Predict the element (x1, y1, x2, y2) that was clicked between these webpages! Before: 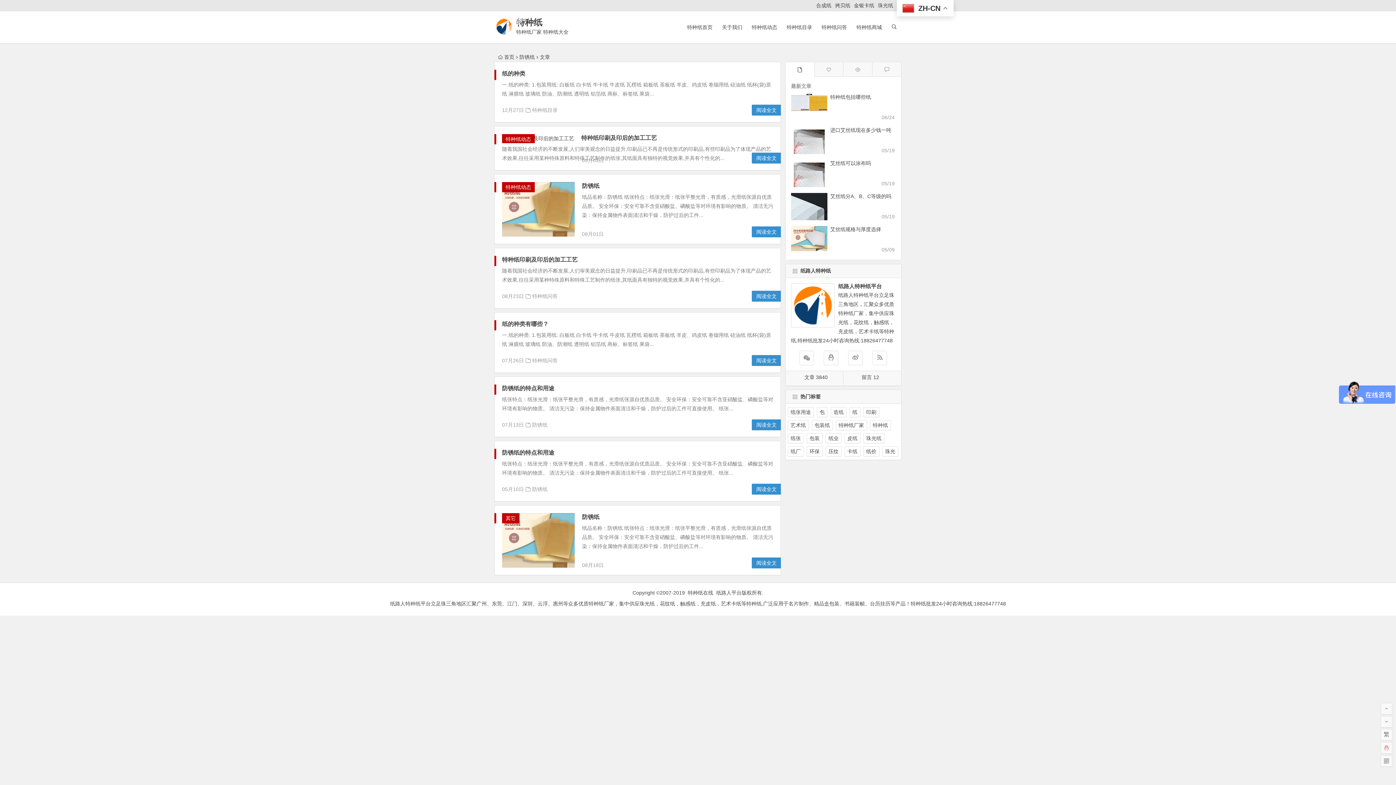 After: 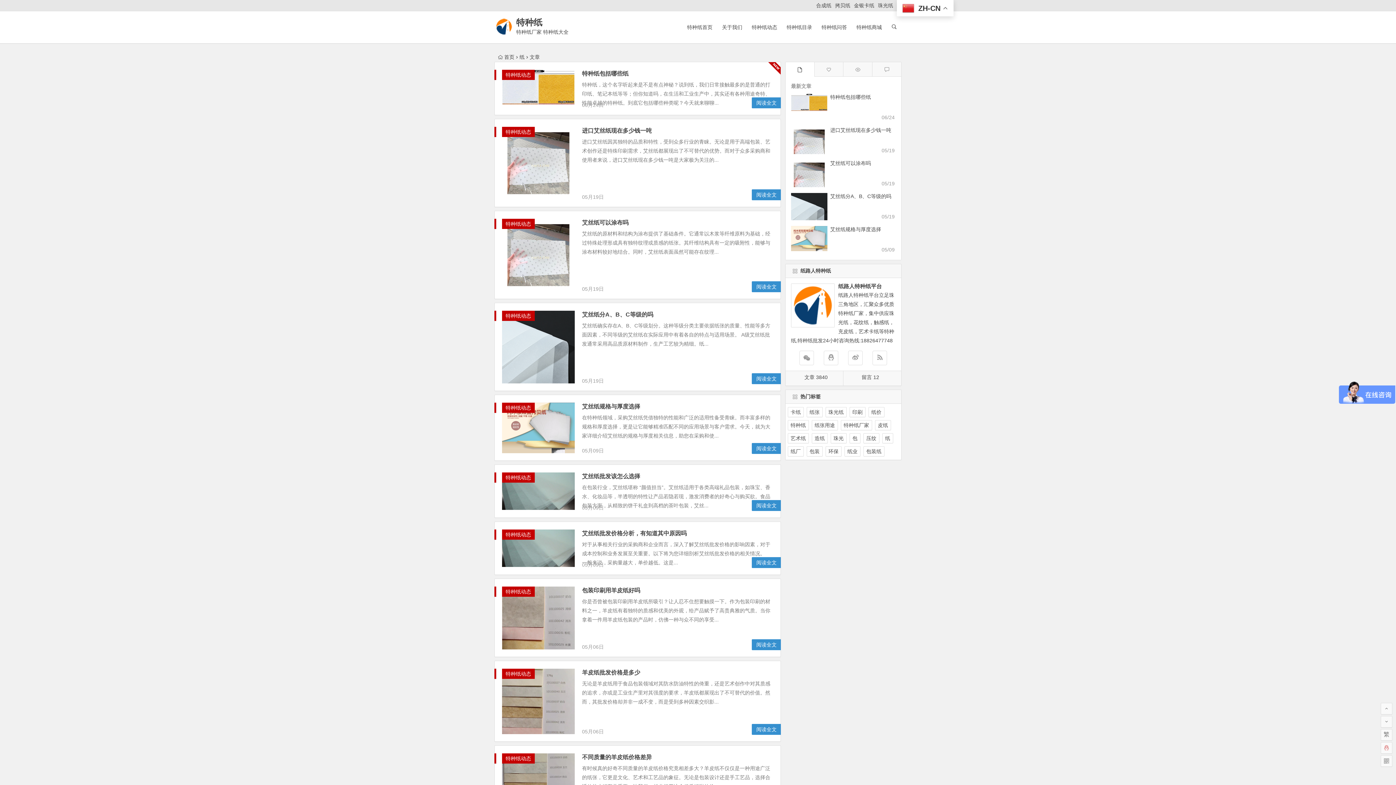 Action: bbox: (849, 407, 860, 417) label: 纸